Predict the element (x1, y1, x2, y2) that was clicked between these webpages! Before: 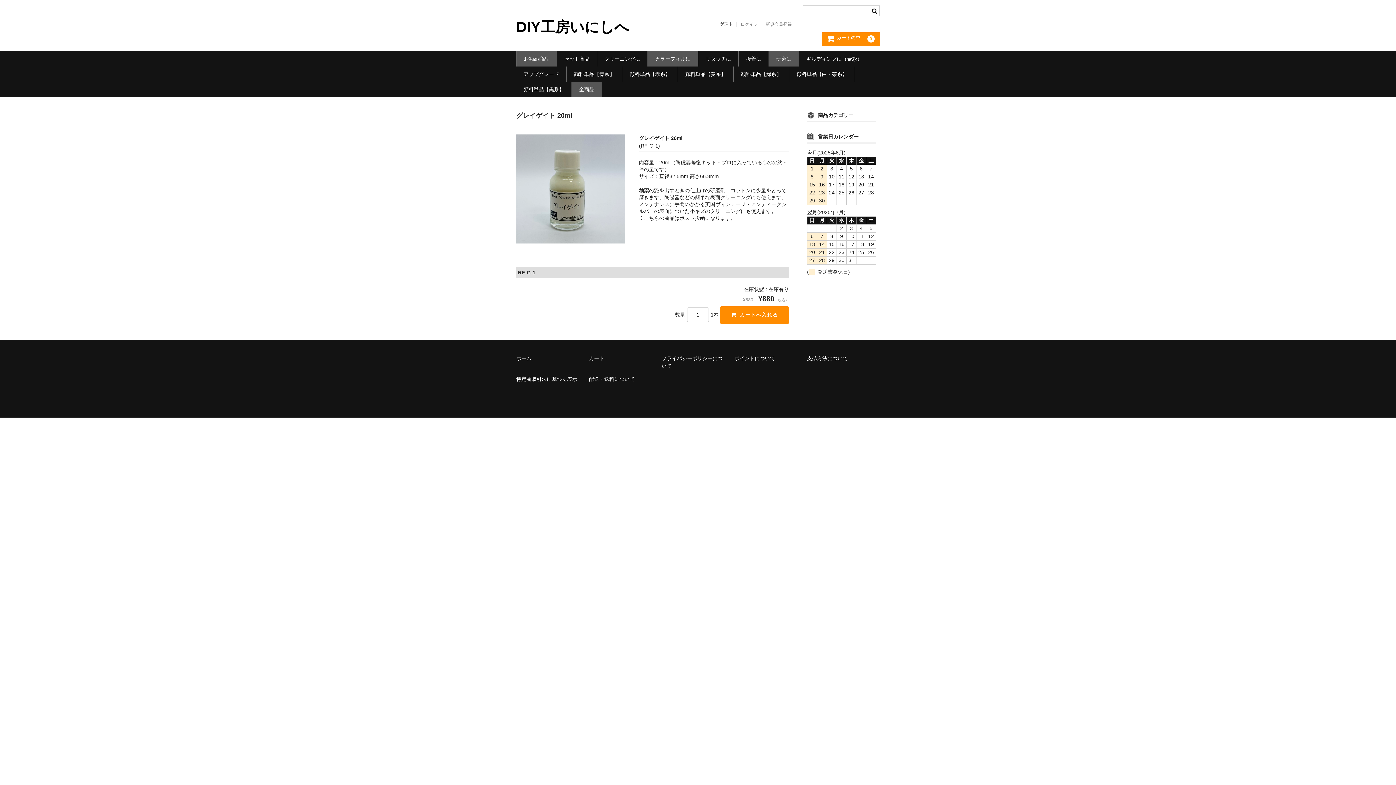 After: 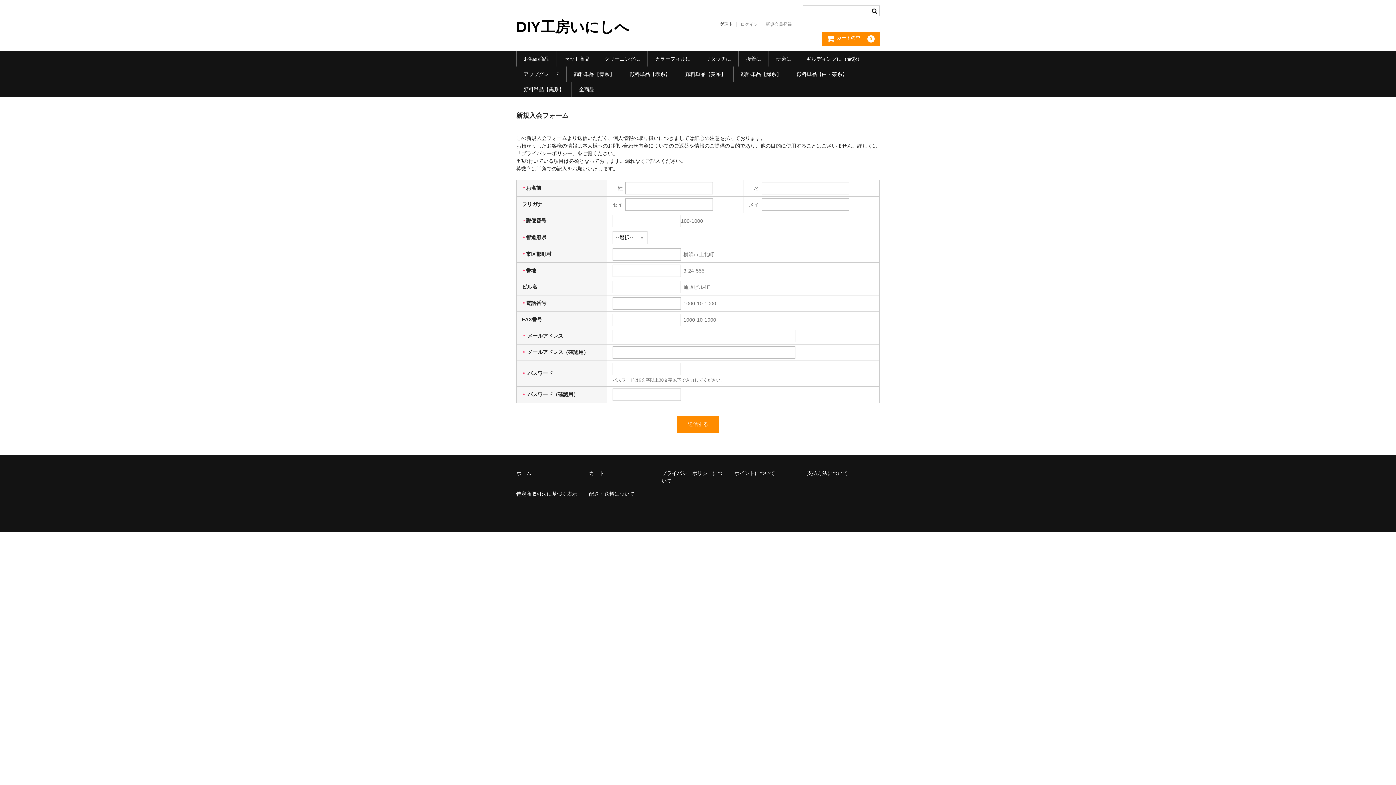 Action: label: 新規会員登録 bbox: (762, 21, 795, 26)